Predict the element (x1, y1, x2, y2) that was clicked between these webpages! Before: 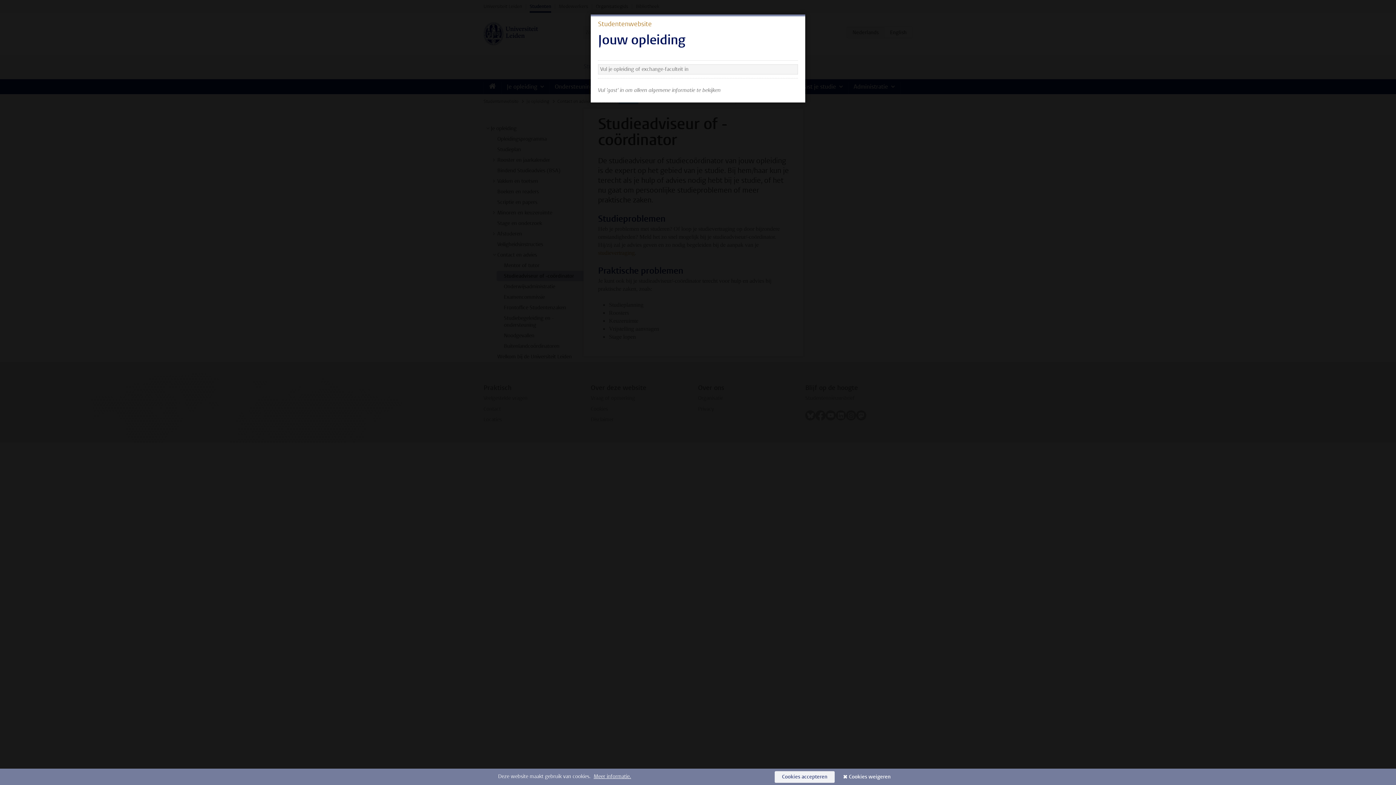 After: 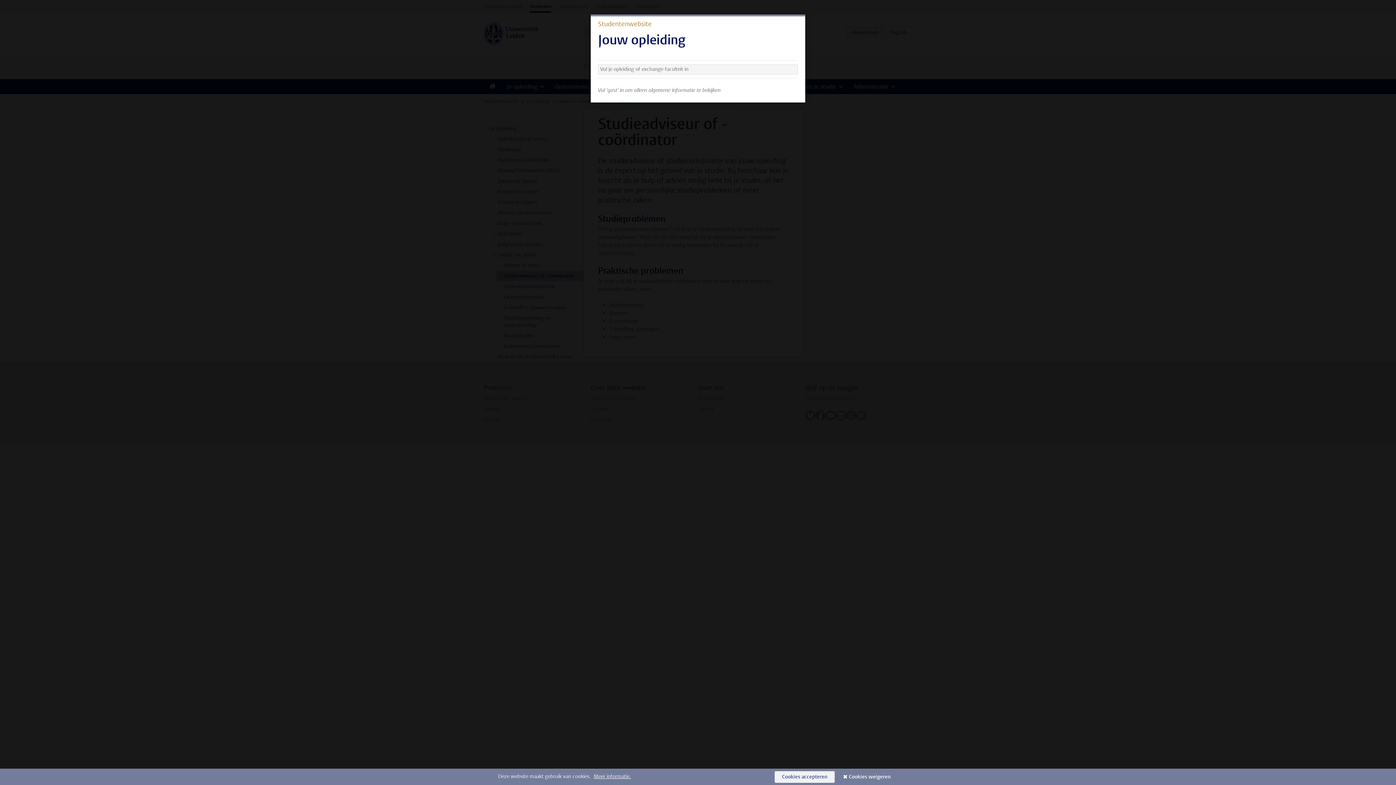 Action: bbox: (774, 771, 834, 783) label: Cookies accepteren